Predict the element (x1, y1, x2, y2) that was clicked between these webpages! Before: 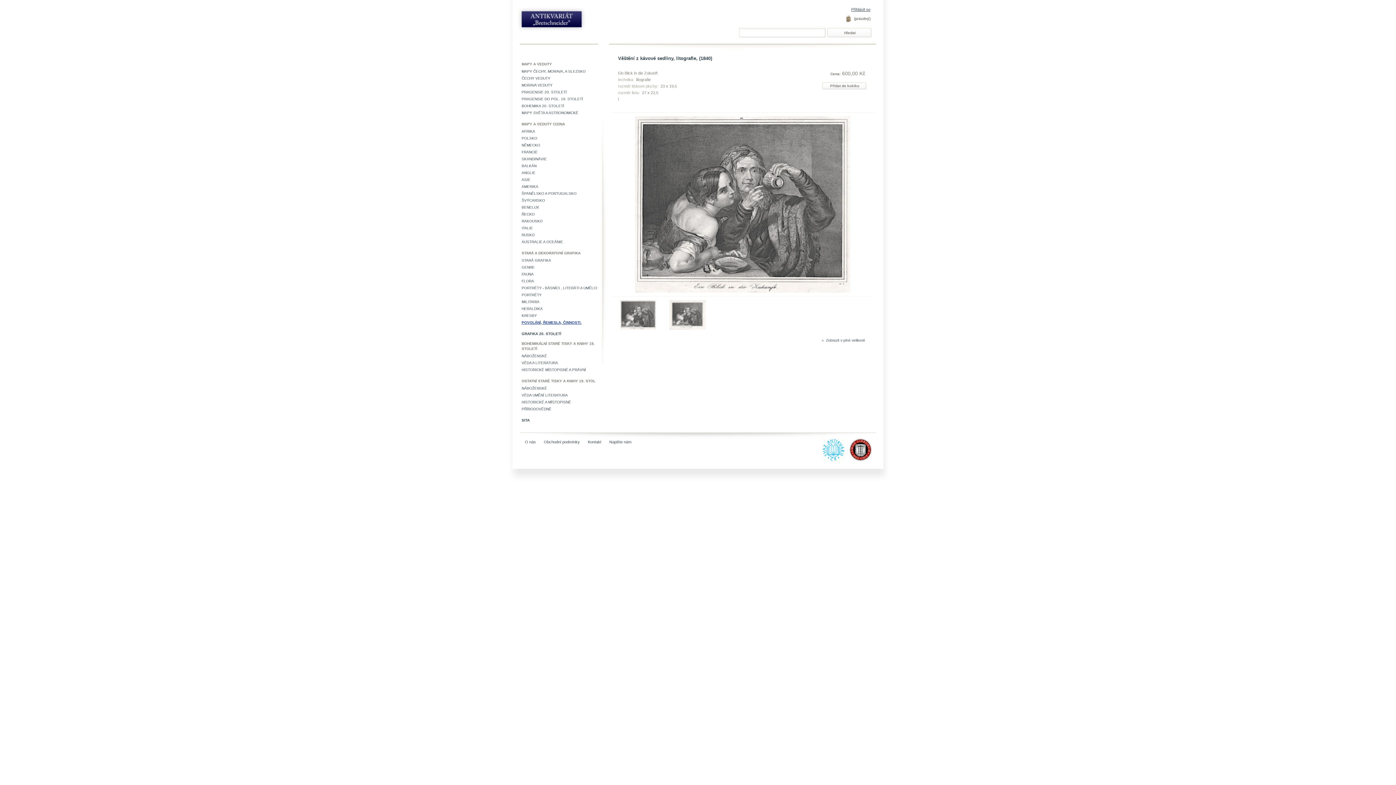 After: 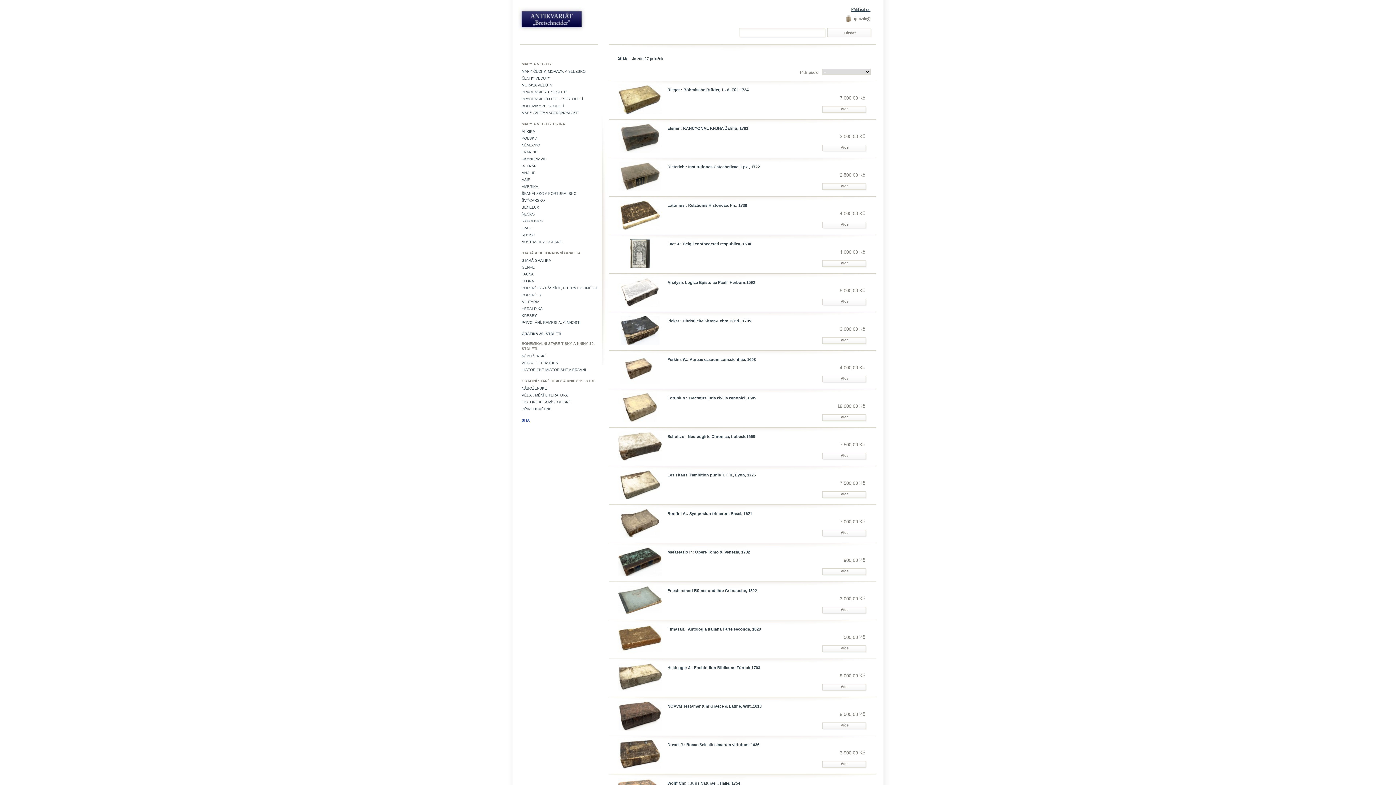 Action: bbox: (521, 418, 529, 422) label: SITA